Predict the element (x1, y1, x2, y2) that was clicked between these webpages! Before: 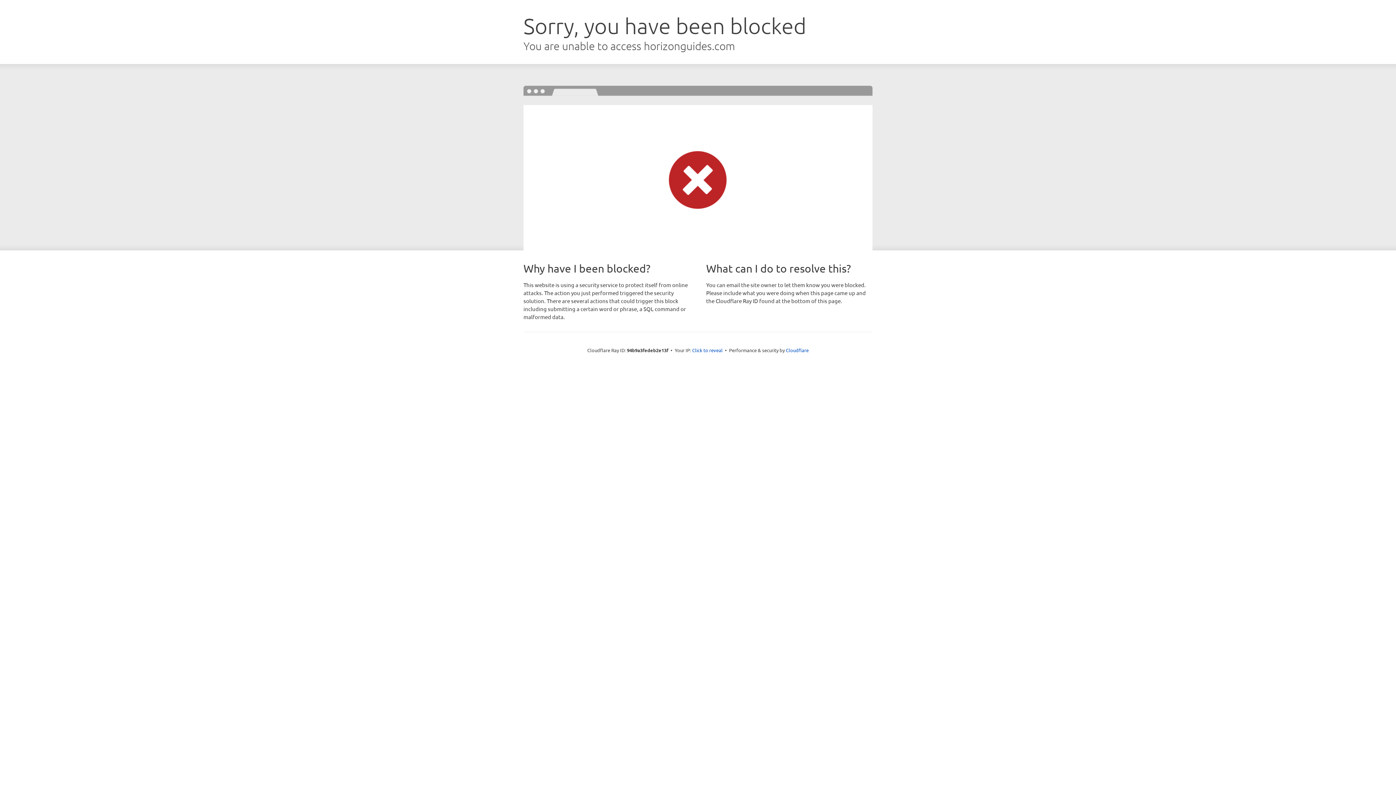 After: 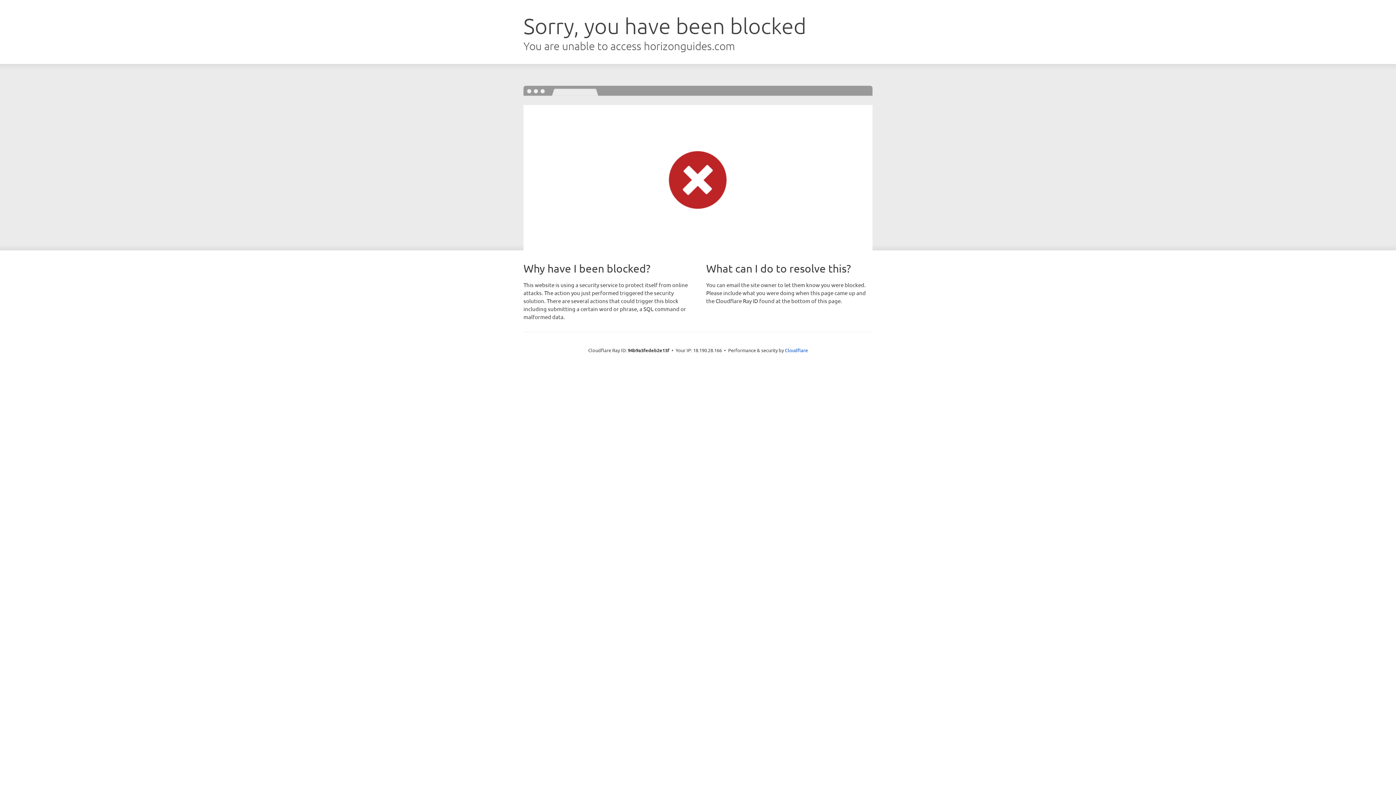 Action: label: Click to reveal bbox: (692, 346, 722, 353)